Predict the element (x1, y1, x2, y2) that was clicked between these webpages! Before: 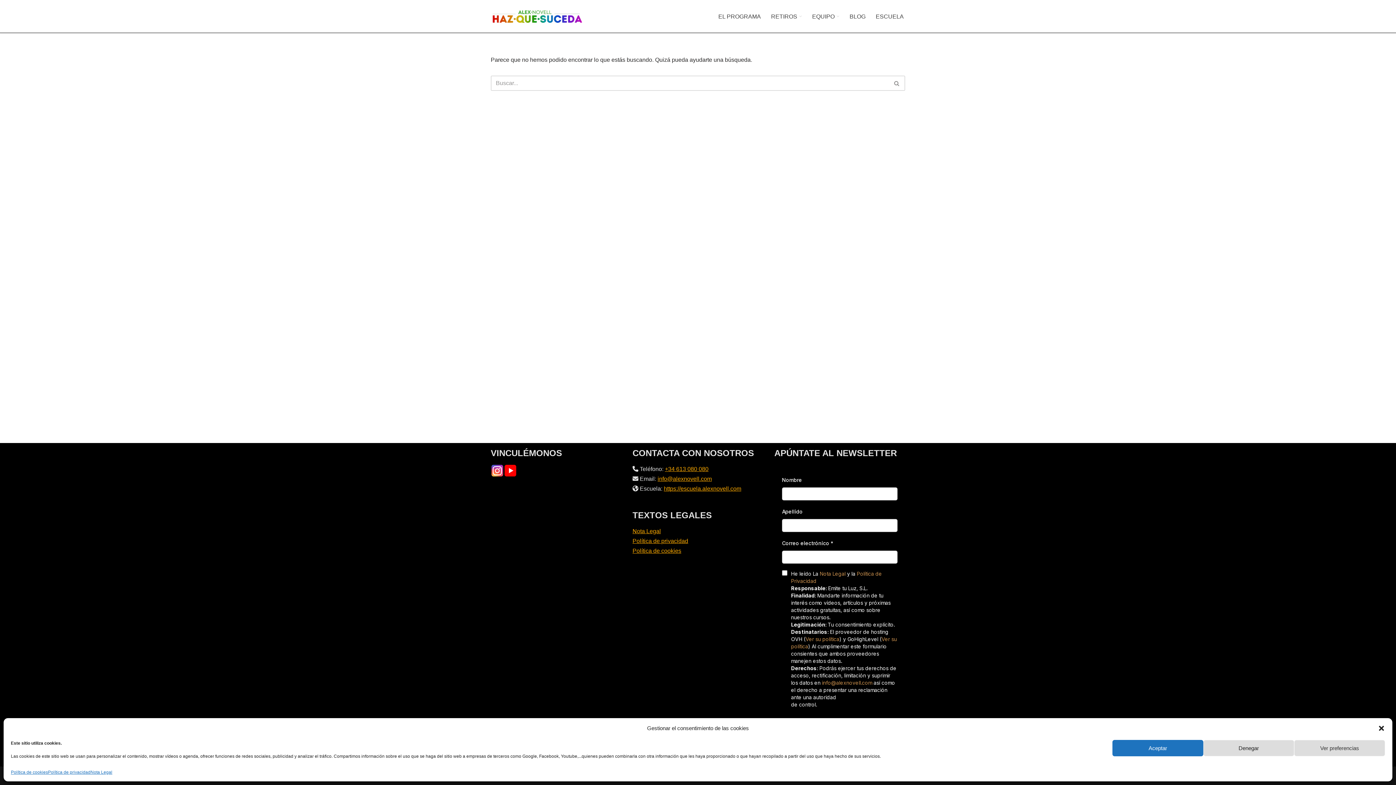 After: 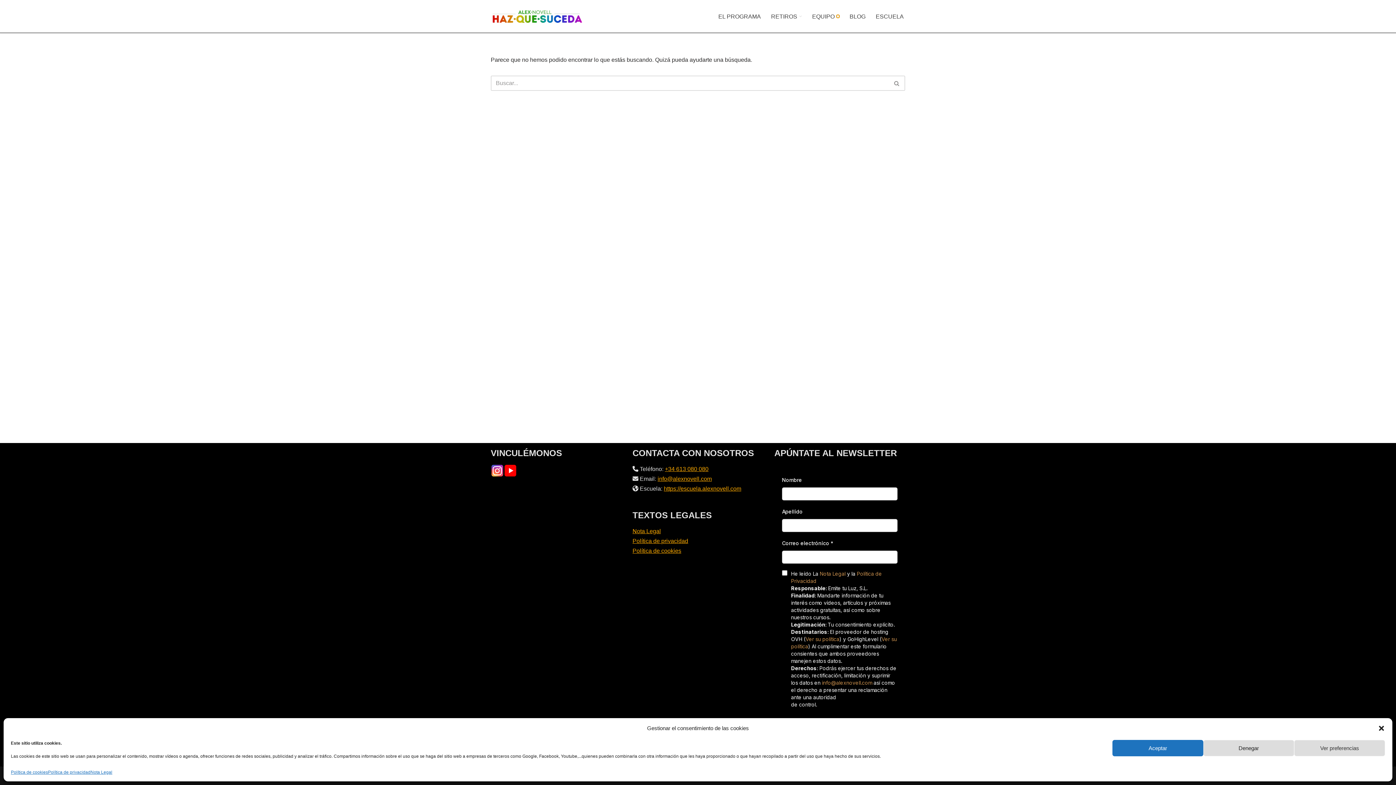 Action: label: Abrir submenú bbox: (836, 14, 839, 17)